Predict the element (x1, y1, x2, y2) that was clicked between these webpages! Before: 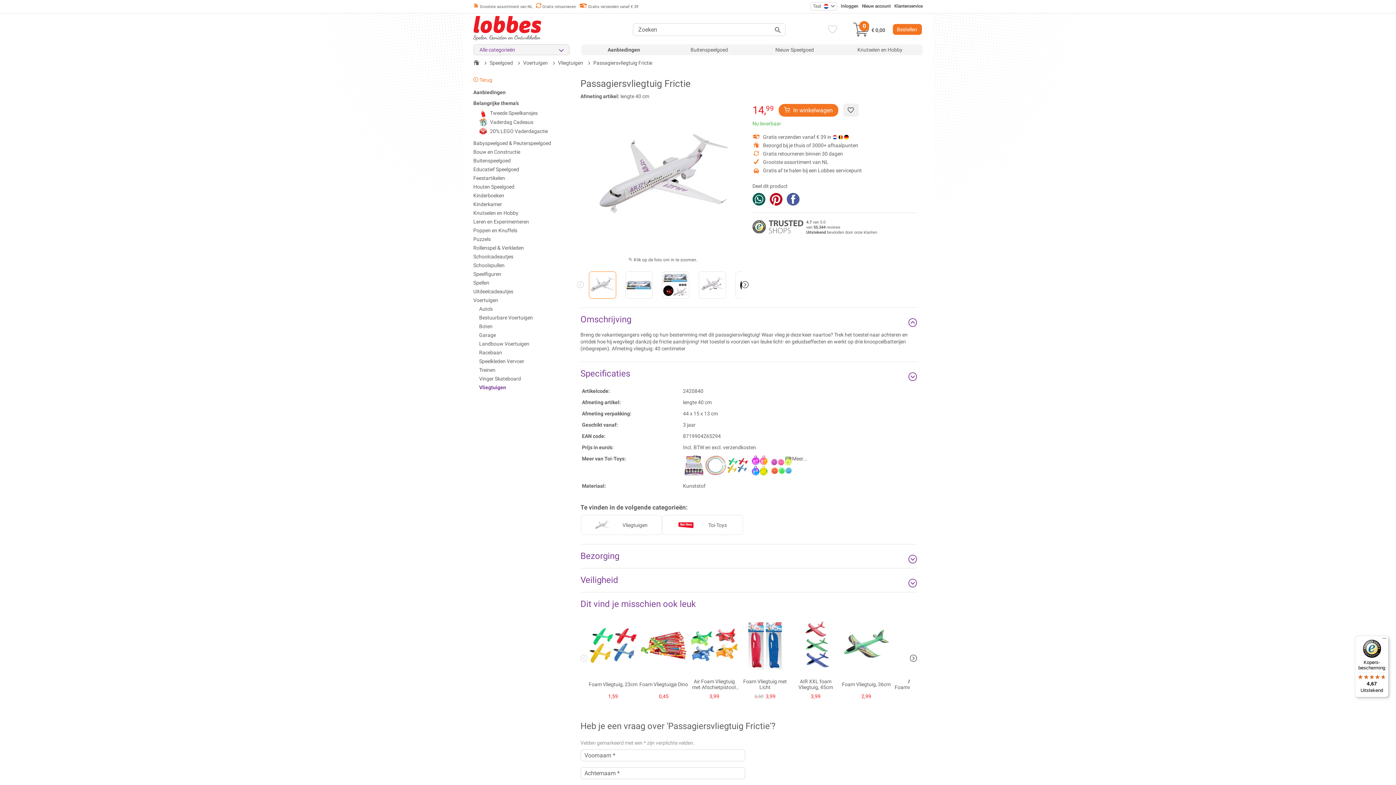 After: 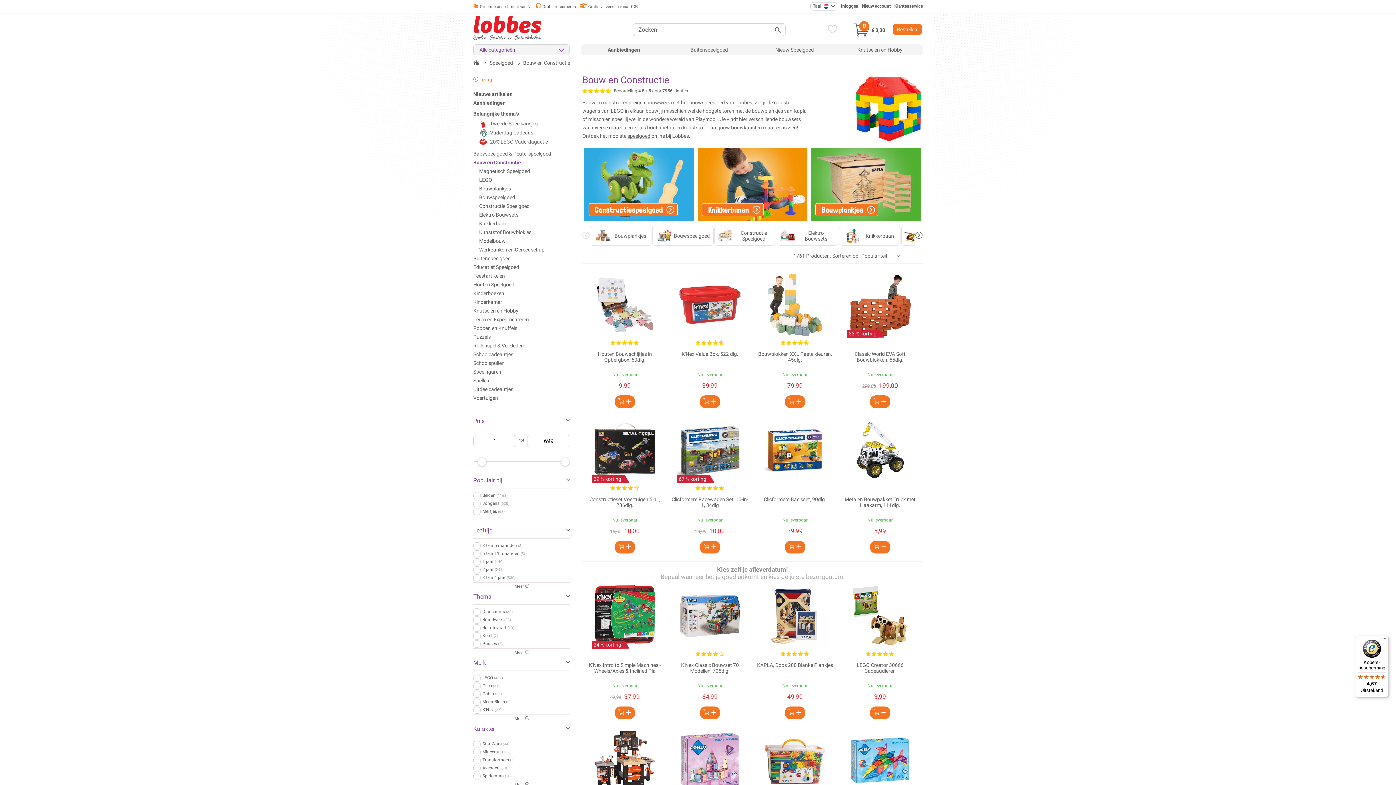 Action: bbox: (473, 149, 520, 154) label: Bouw en Constructie